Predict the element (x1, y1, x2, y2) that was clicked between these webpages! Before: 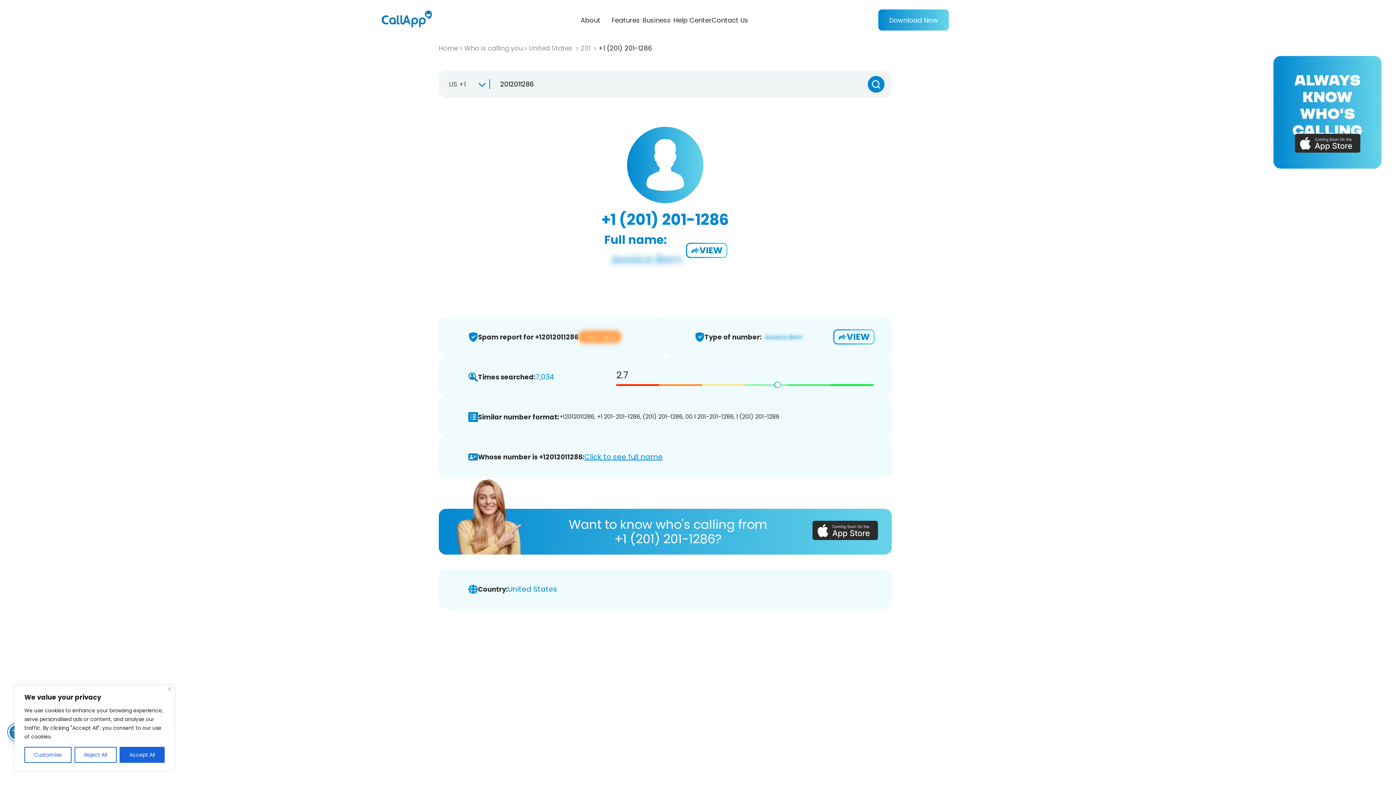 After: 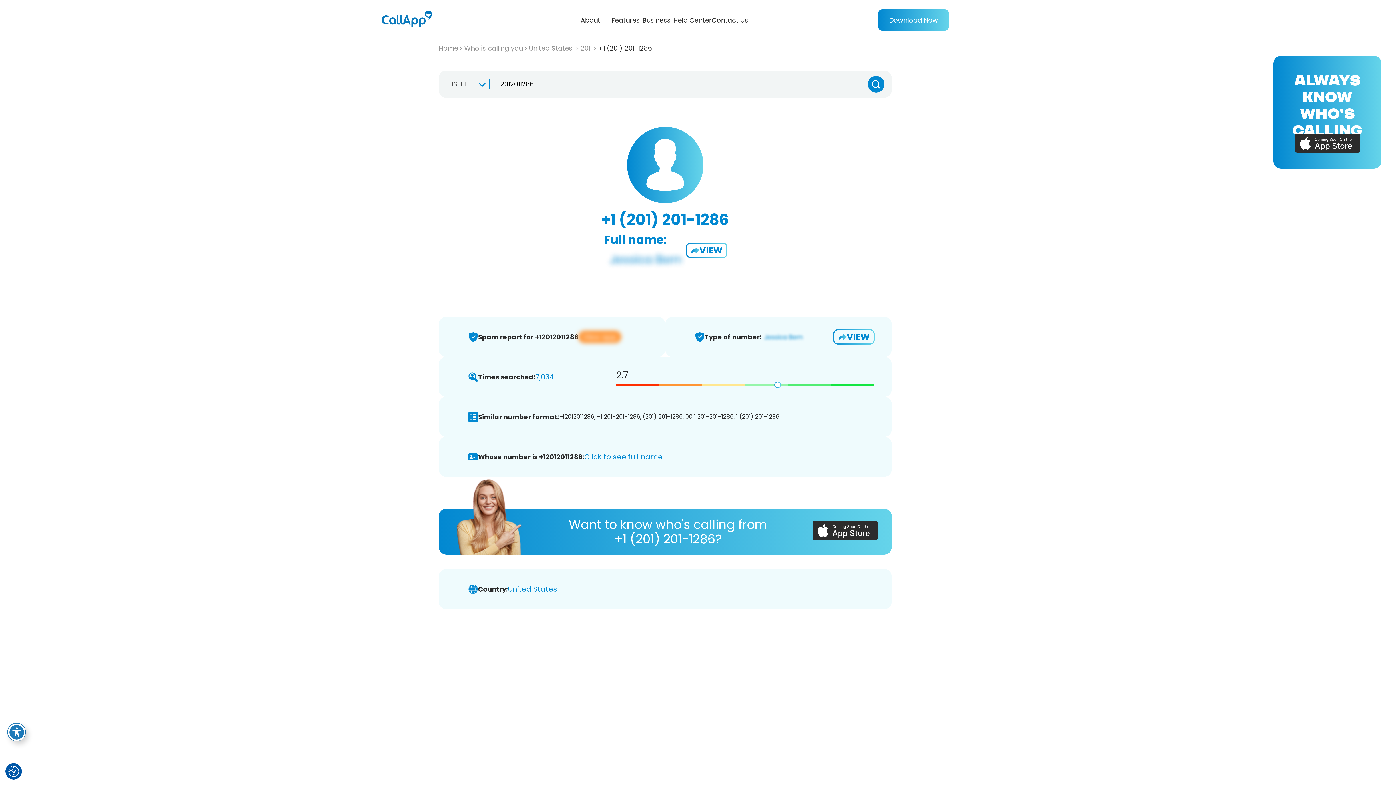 Action: bbox: (119, 747, 164, 763) label: Accept All